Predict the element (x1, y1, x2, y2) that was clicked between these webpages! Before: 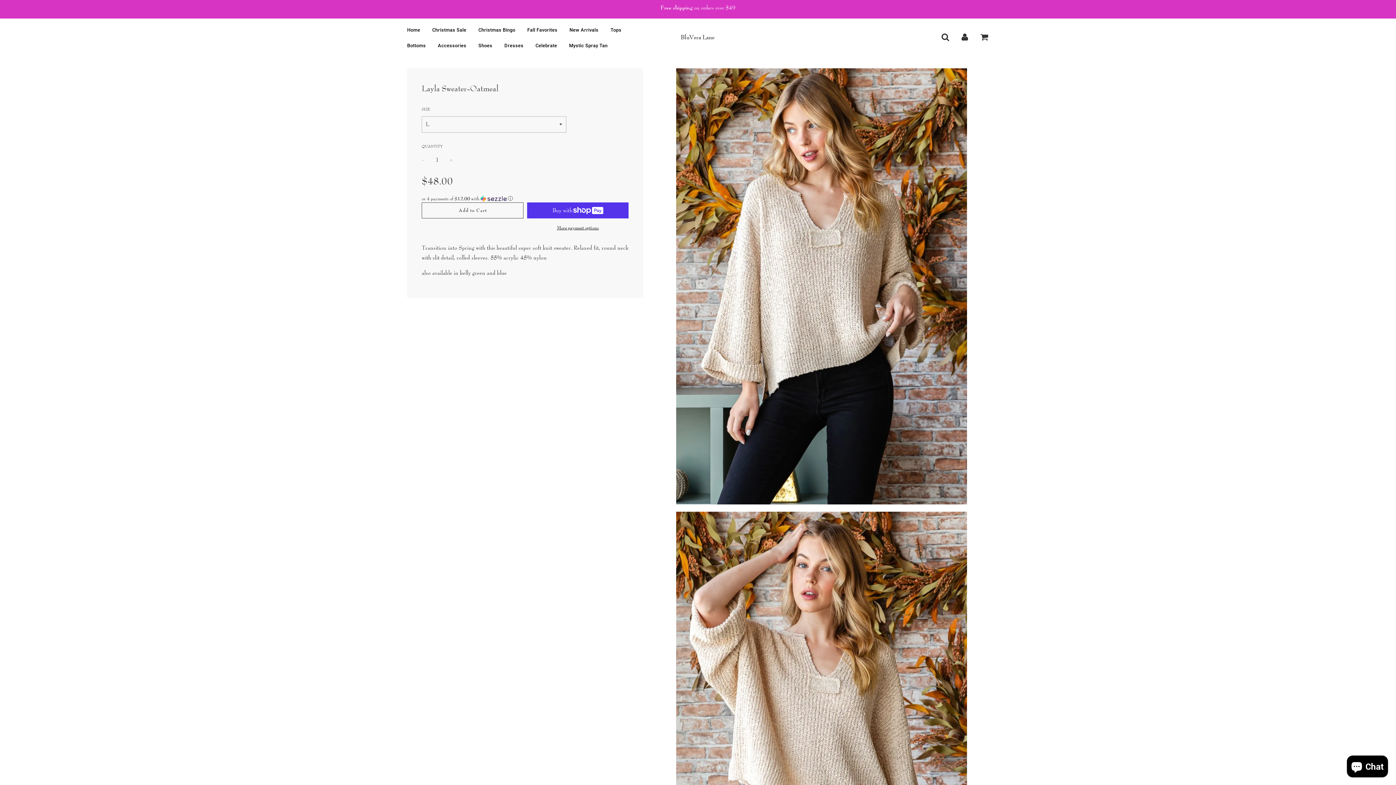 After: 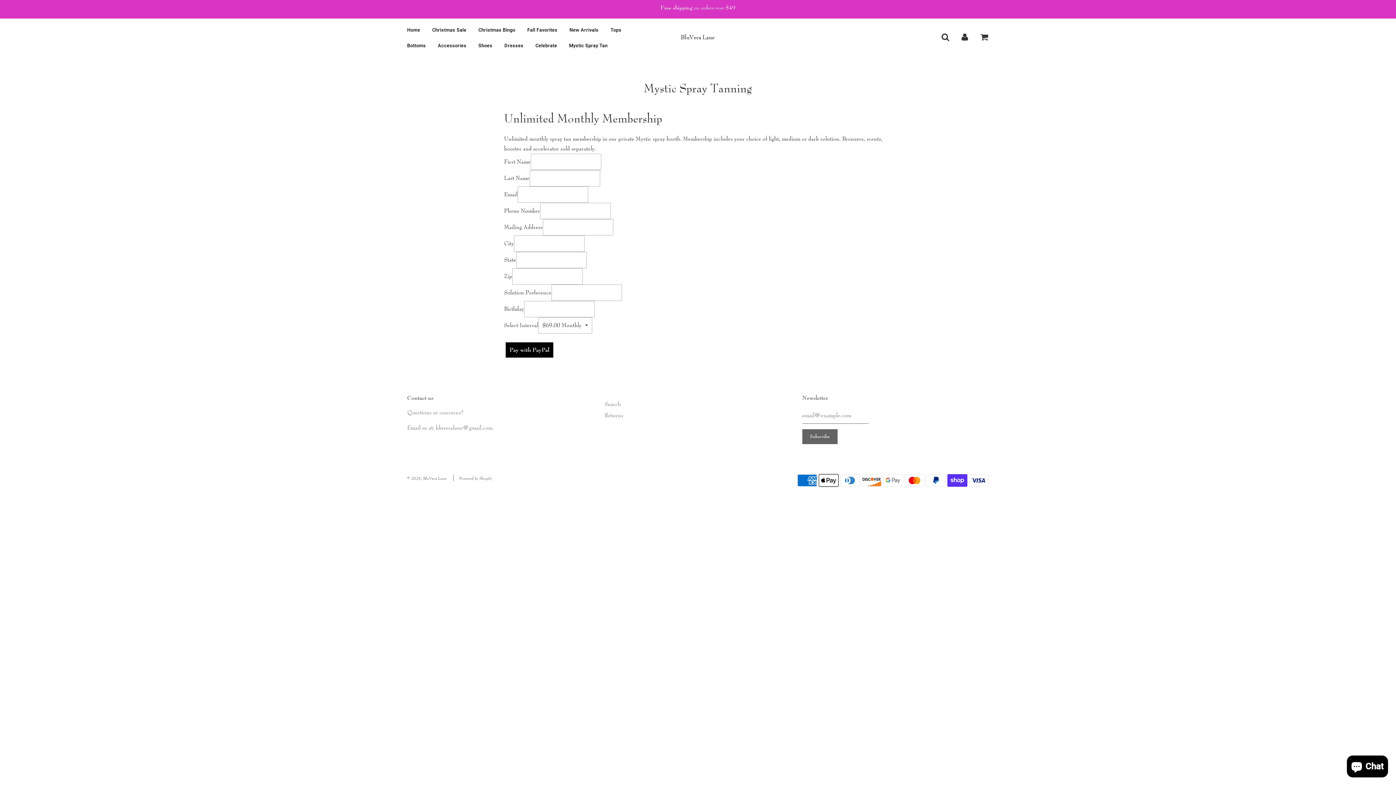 Action: label: Mystic Spray Tan bbox: (563, 37, 607, 53)